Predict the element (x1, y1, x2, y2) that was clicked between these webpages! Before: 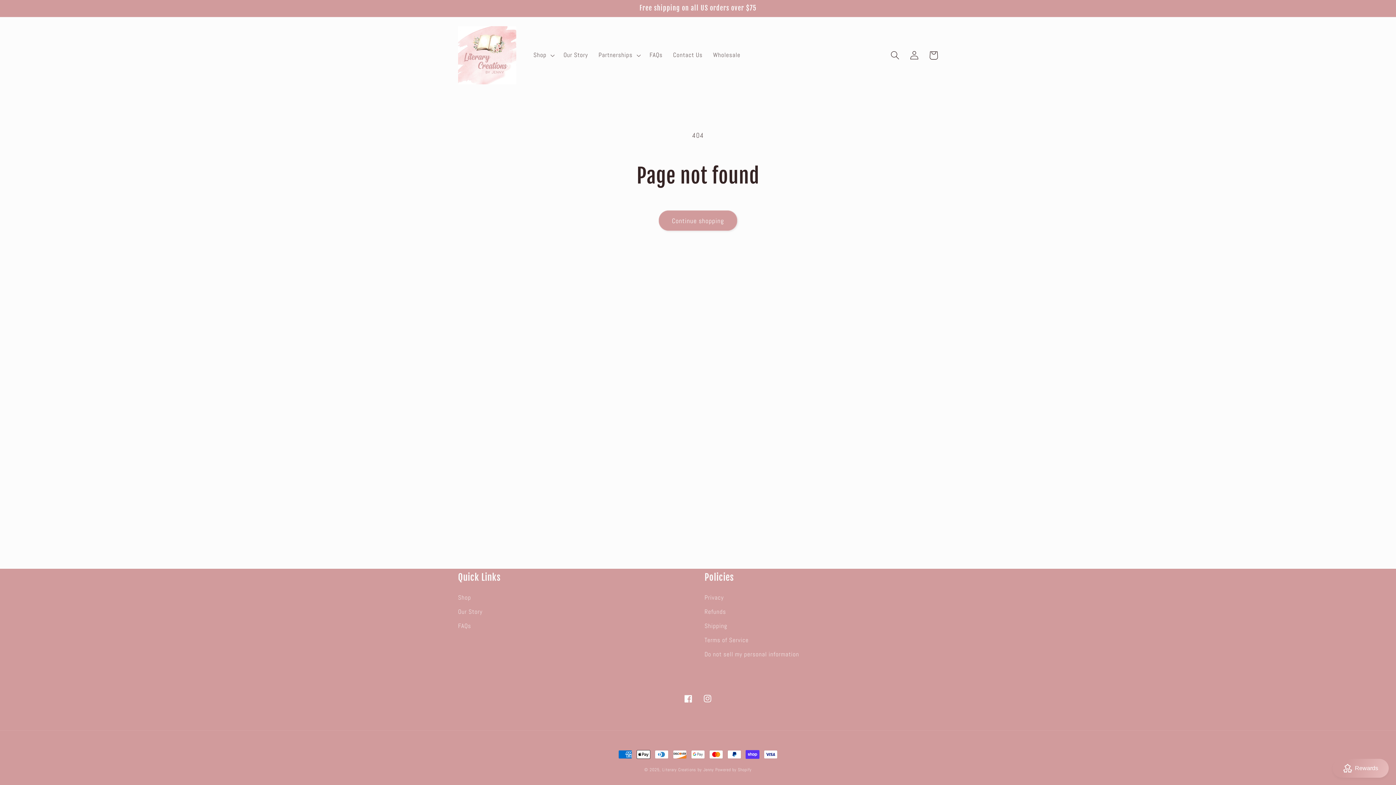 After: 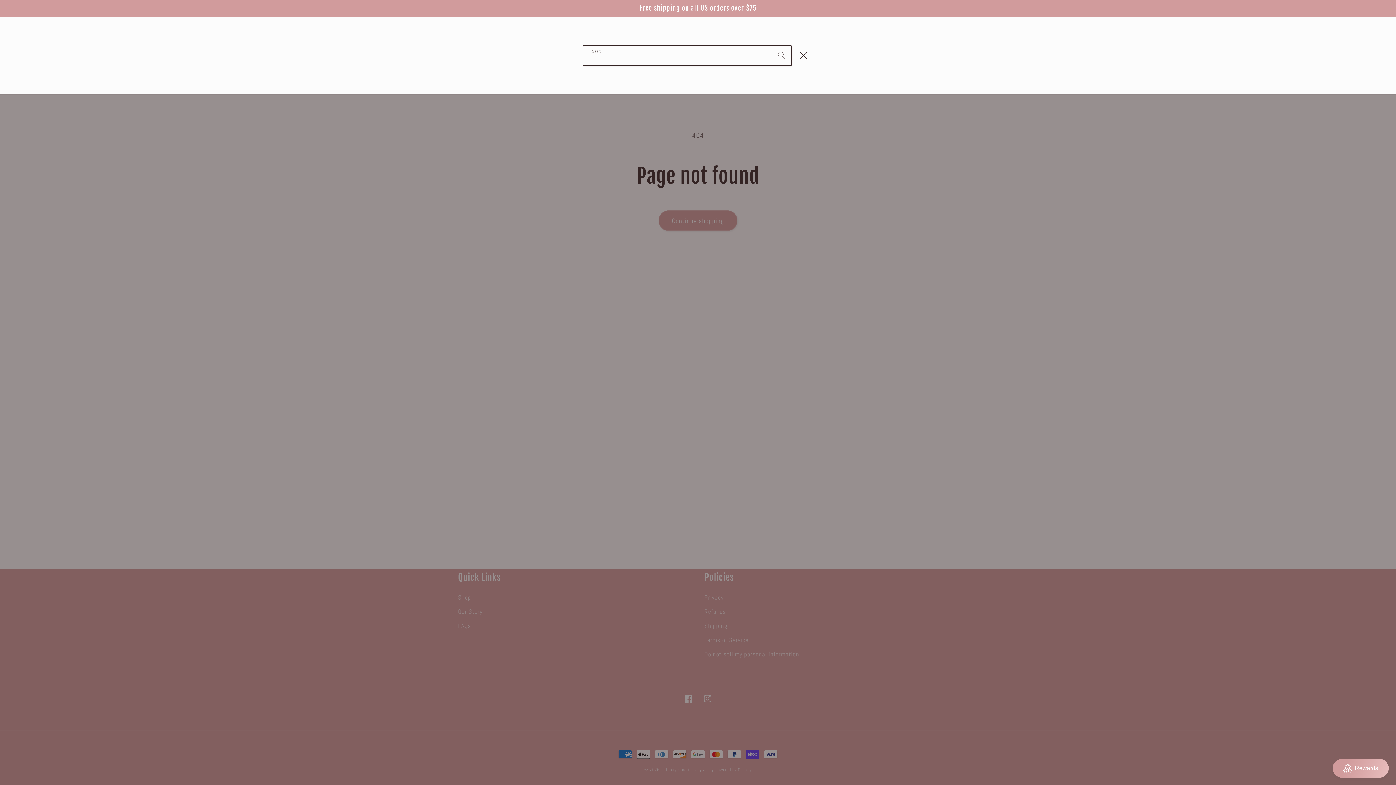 Action: bbox: (885, 45, 905, 64) label: Search